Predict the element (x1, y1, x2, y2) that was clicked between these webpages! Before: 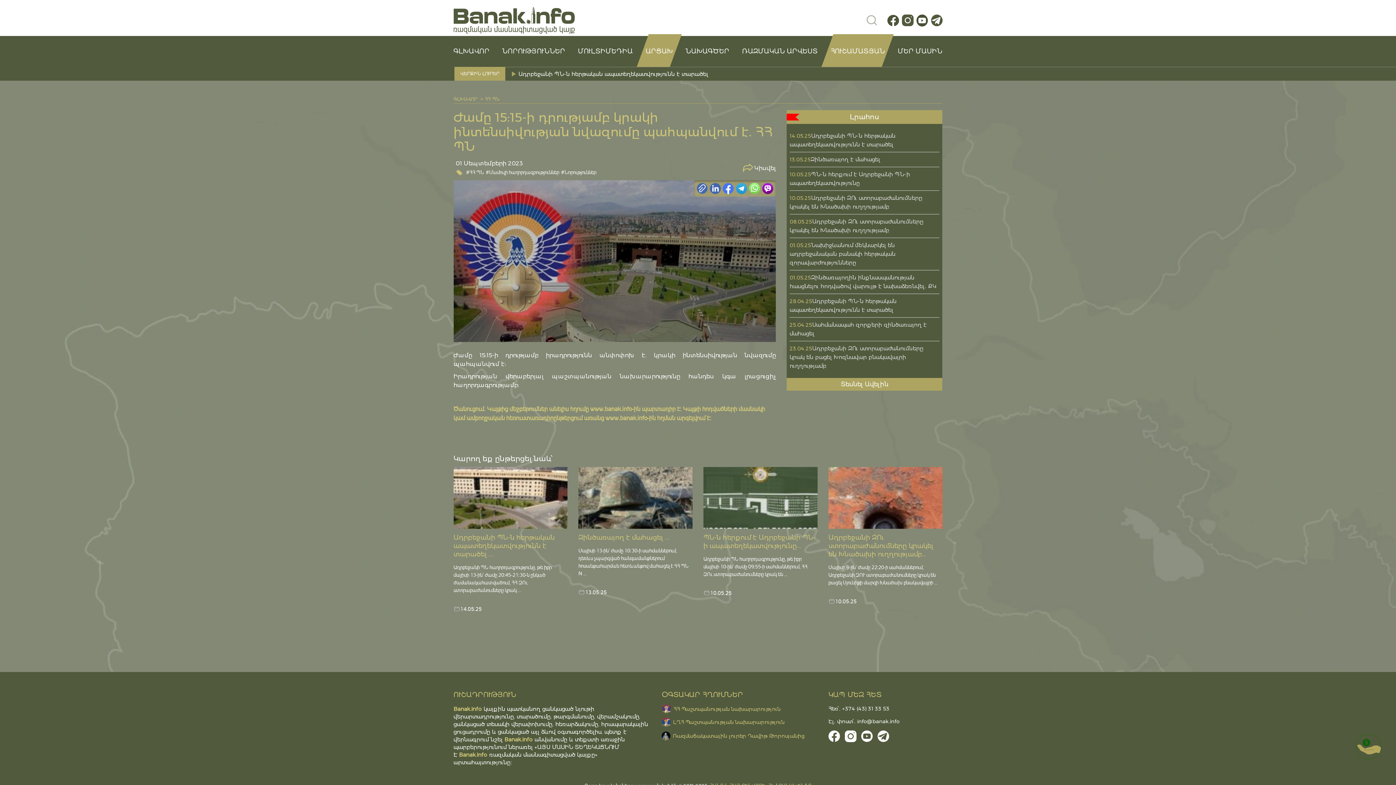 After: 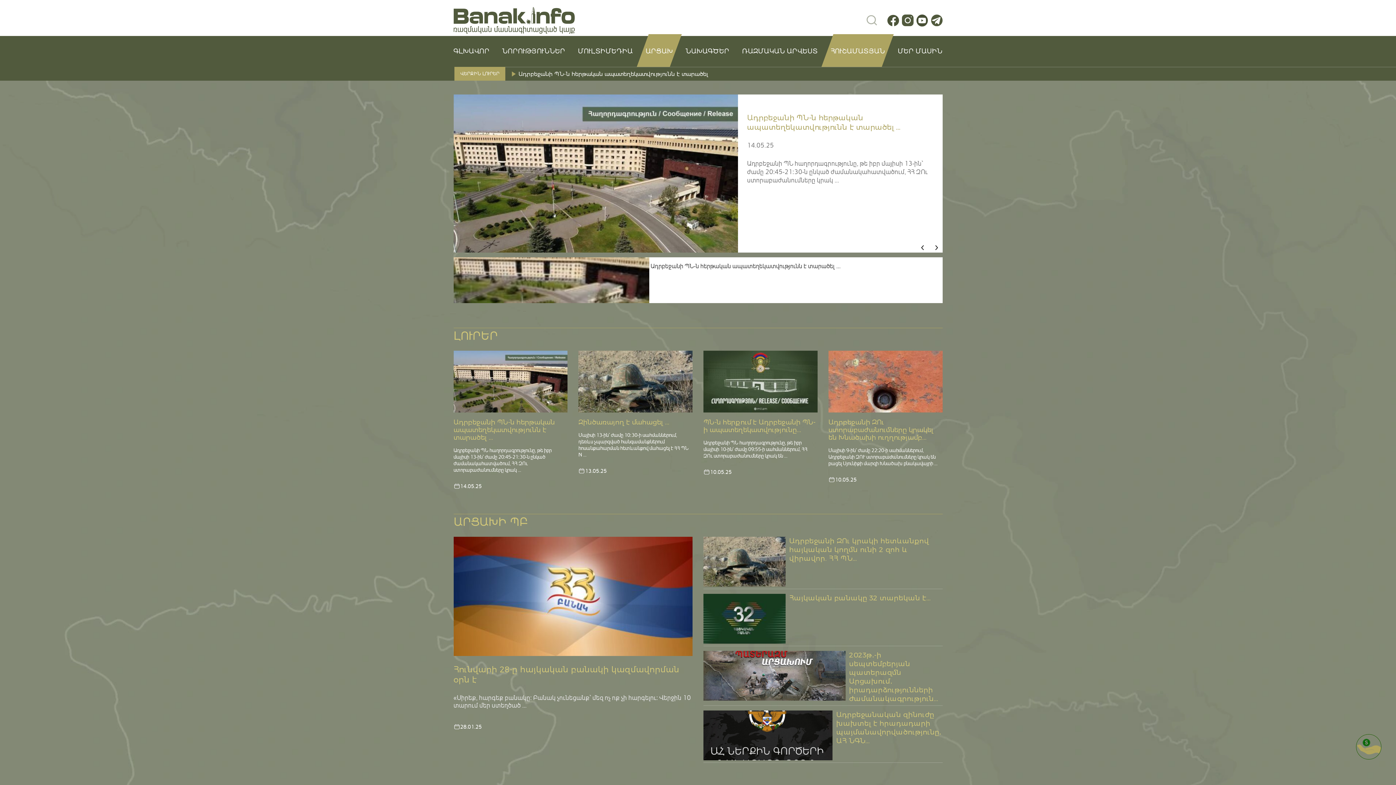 Action: bbox: (453, 16, 574, 22)